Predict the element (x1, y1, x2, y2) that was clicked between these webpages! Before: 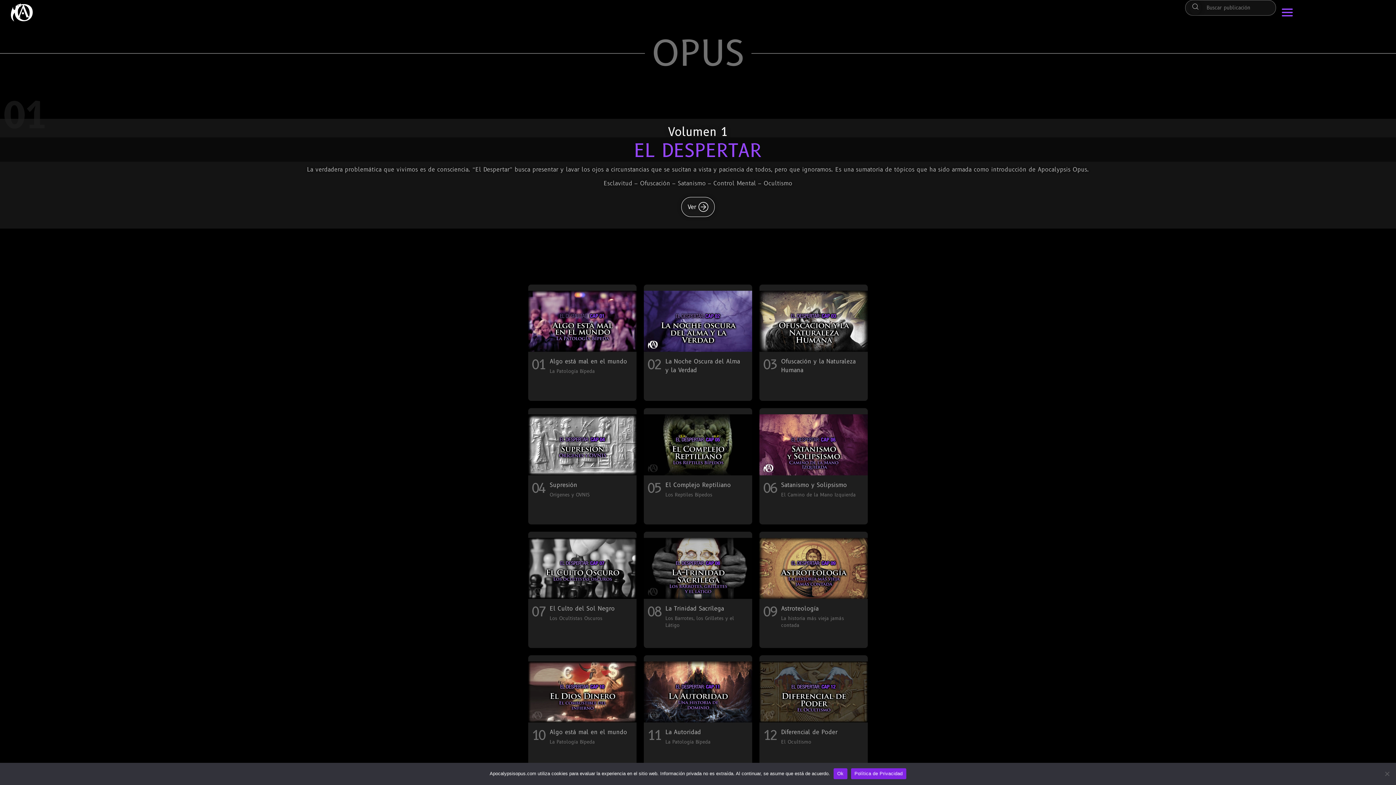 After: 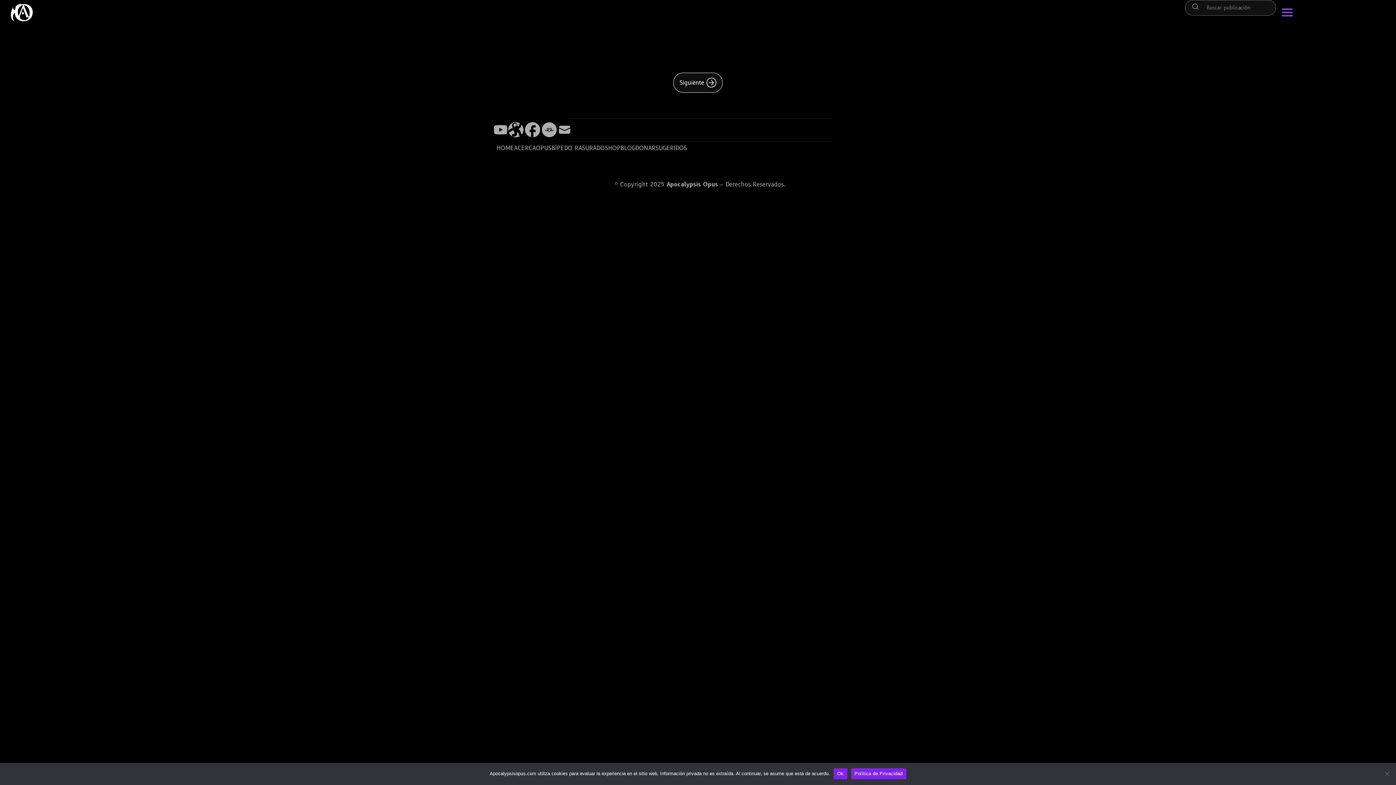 Action: label: 09

Astroteología

La historia más vieja jamás contada bbox: (759, 531, 868, 648)